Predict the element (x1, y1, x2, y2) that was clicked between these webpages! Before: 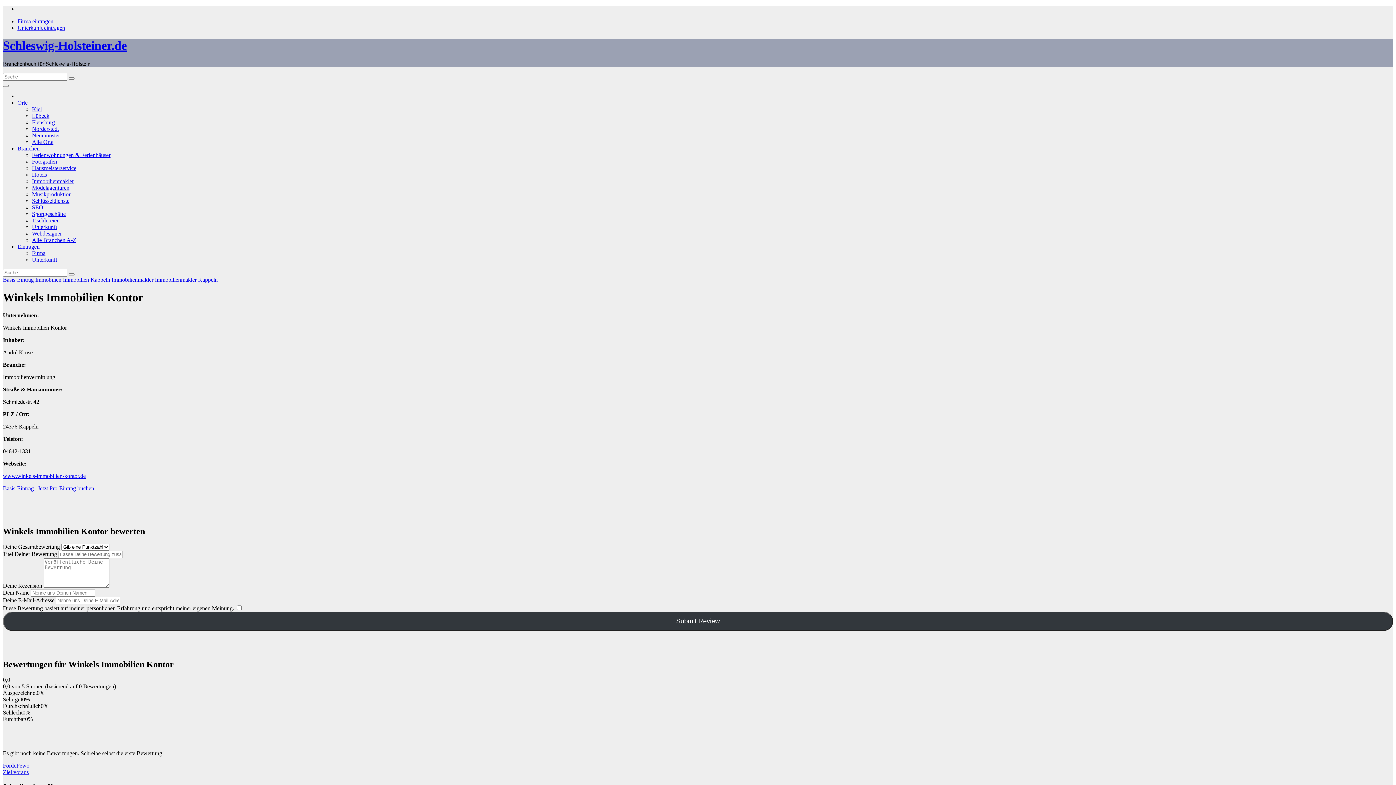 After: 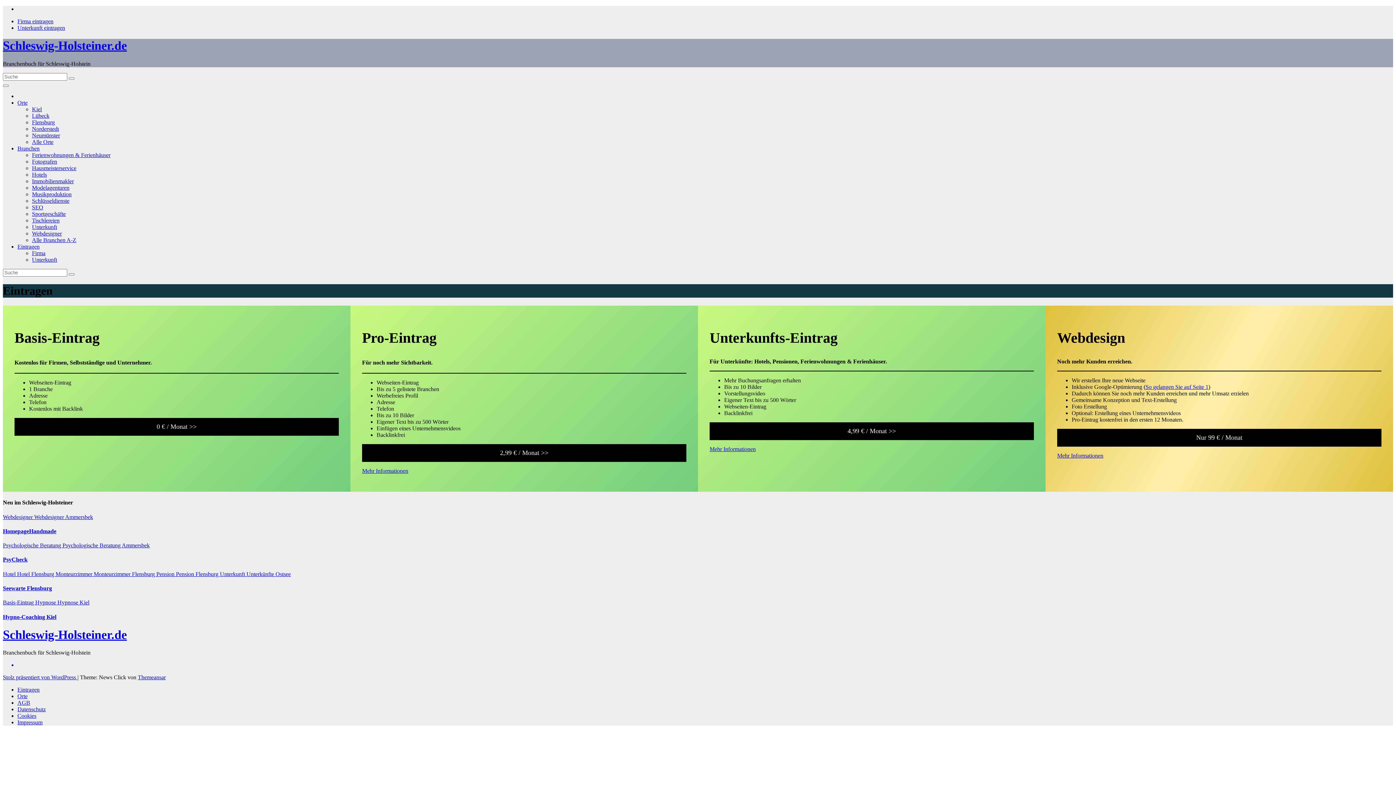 Action: label: Firma bbox: (32, 250, 45, 256)